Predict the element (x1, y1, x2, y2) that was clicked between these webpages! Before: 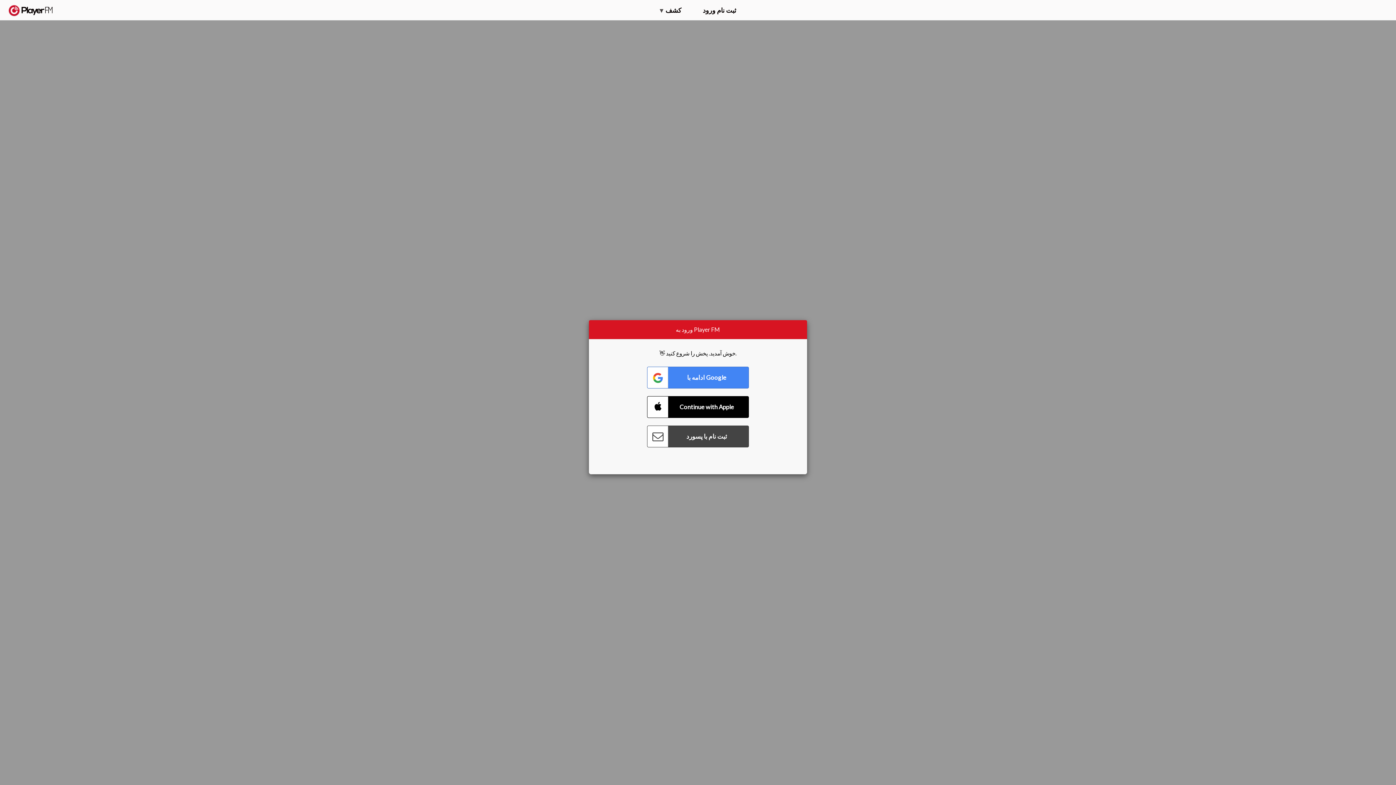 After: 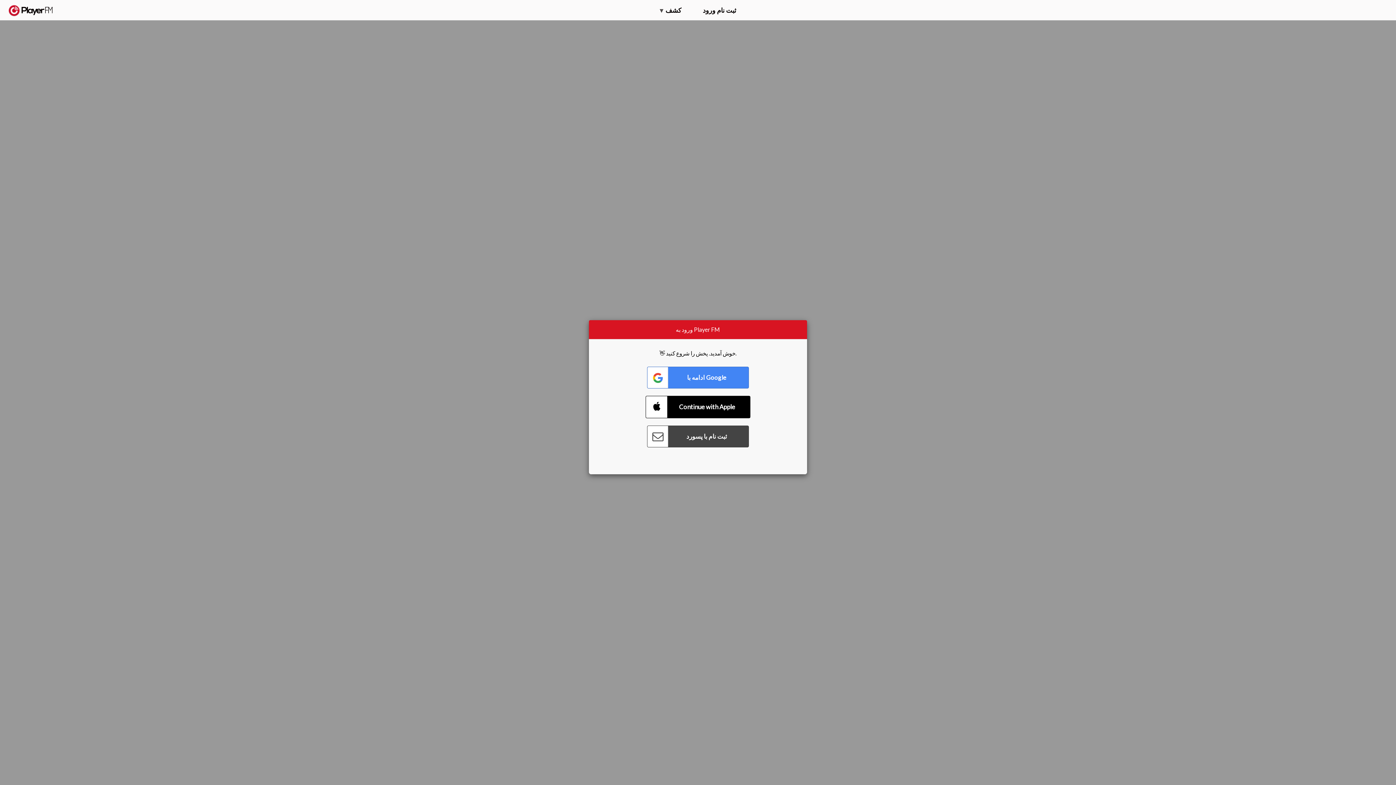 Action: label: Connect with Apple bbox: (647, 396, 749, 418)